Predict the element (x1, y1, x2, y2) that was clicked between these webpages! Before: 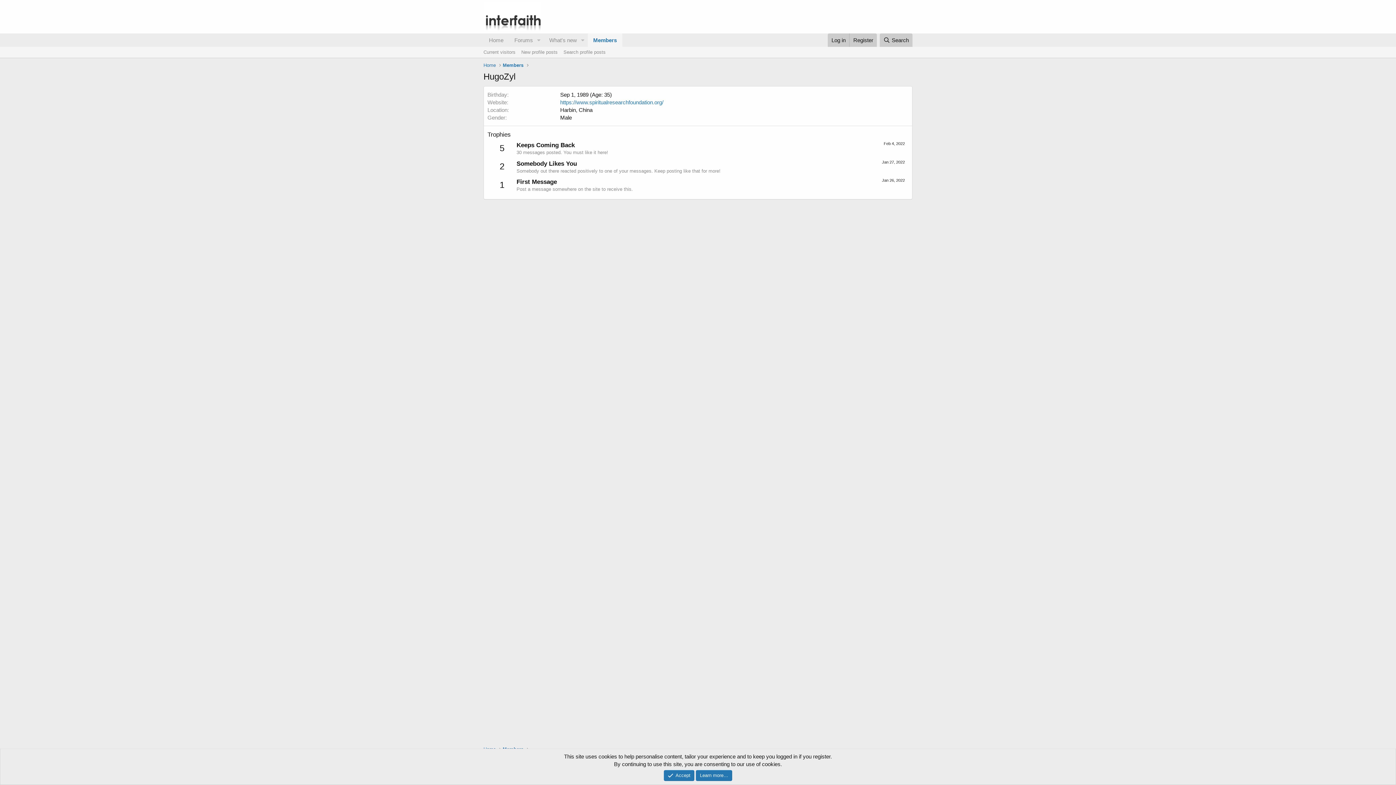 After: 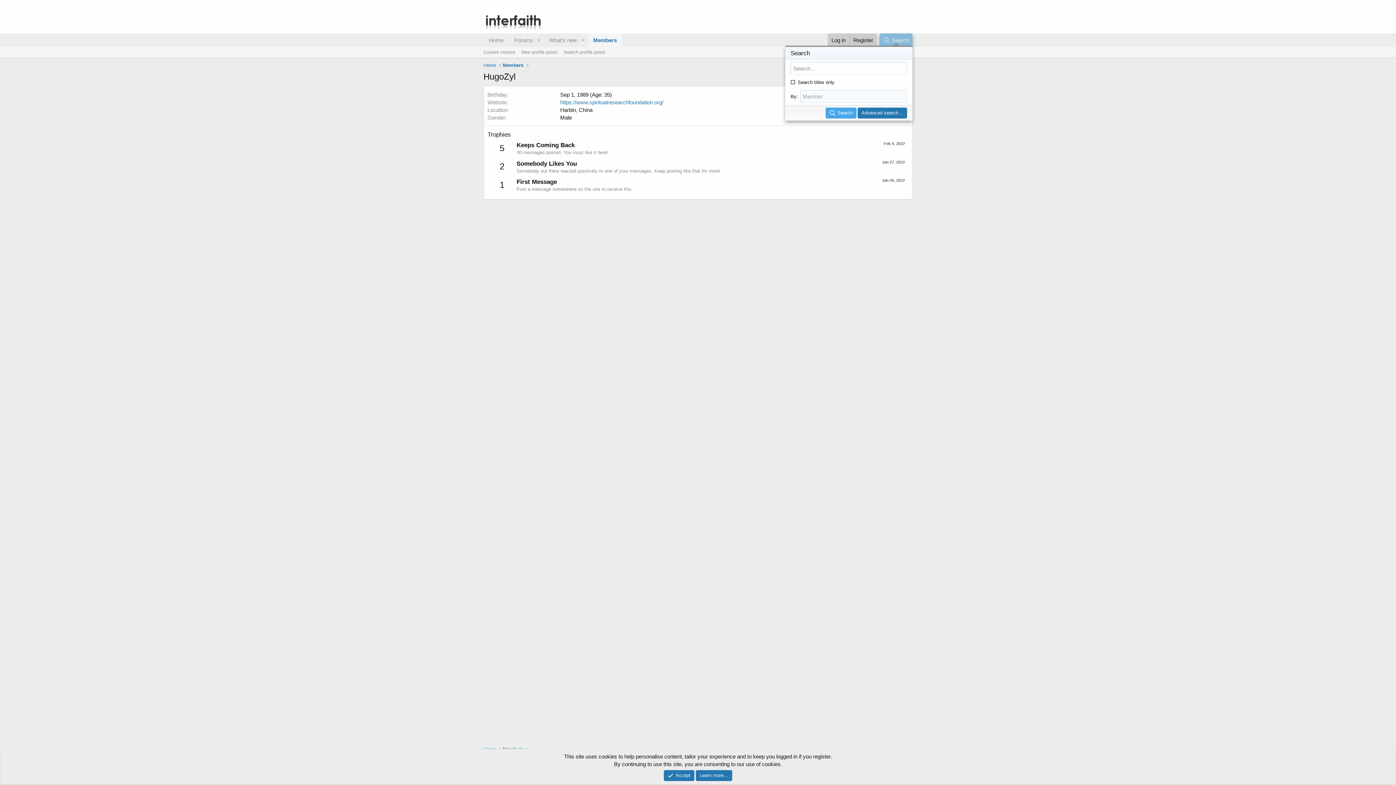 Action: label: Search bbox: (879, 33, 912, 46)